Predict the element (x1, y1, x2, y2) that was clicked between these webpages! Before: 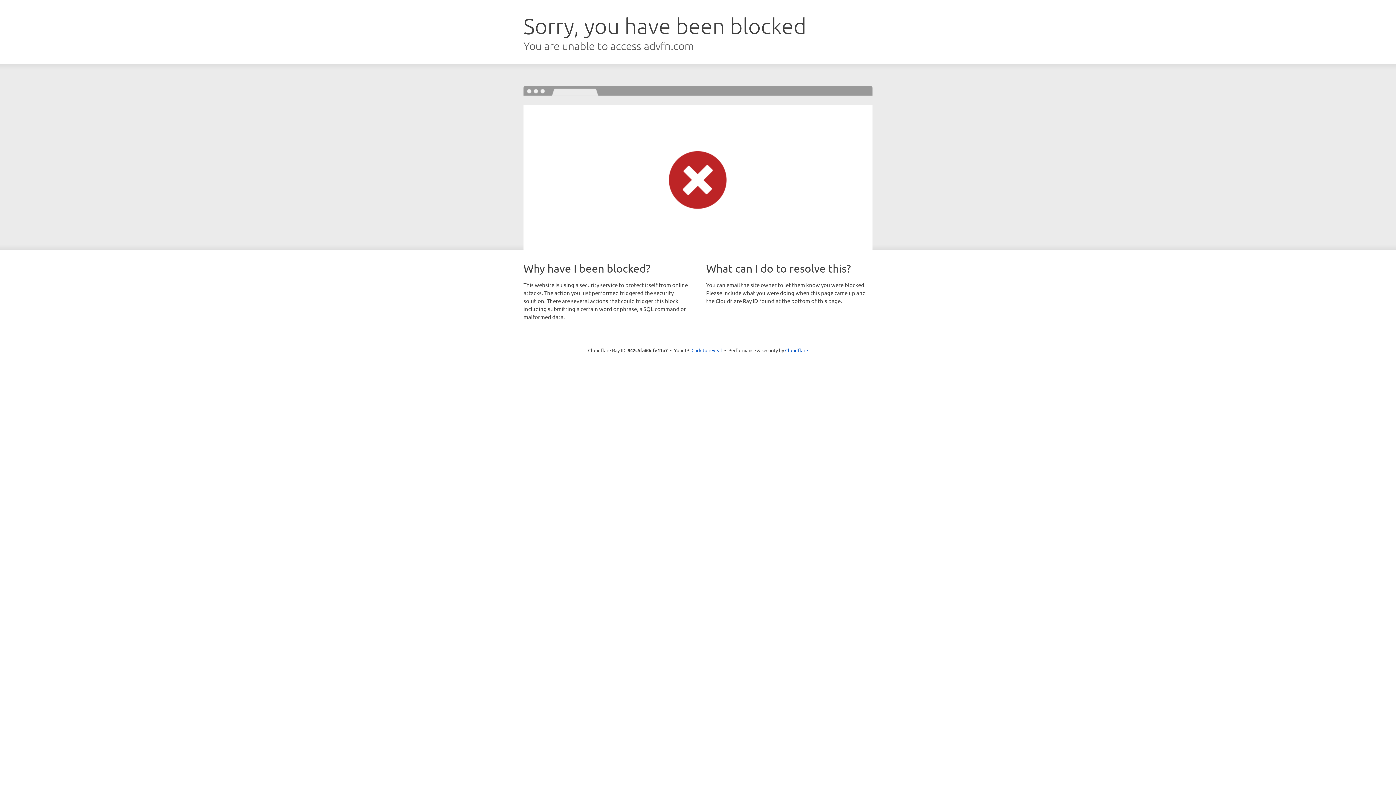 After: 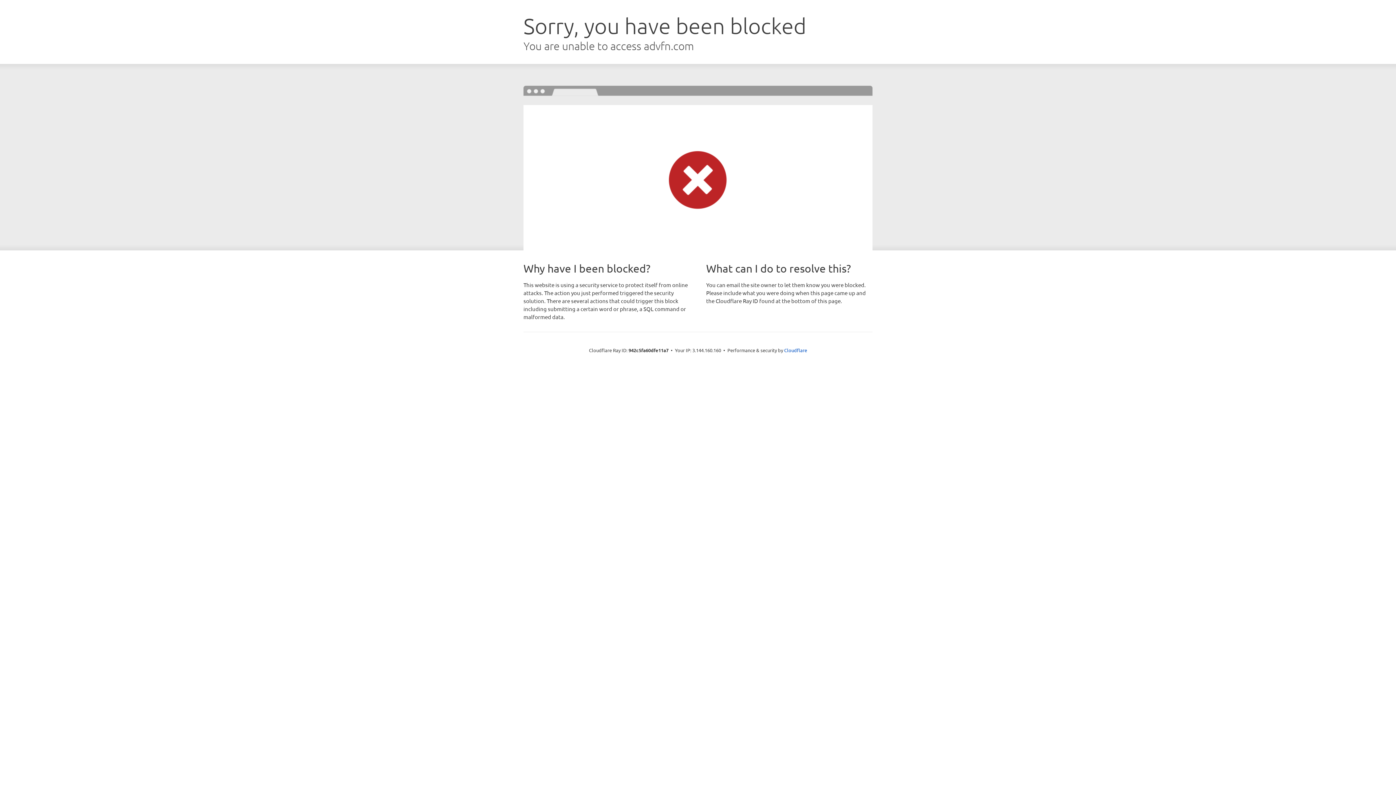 Action: label: Click to reveal bbox: (691, 346, 722, 353)